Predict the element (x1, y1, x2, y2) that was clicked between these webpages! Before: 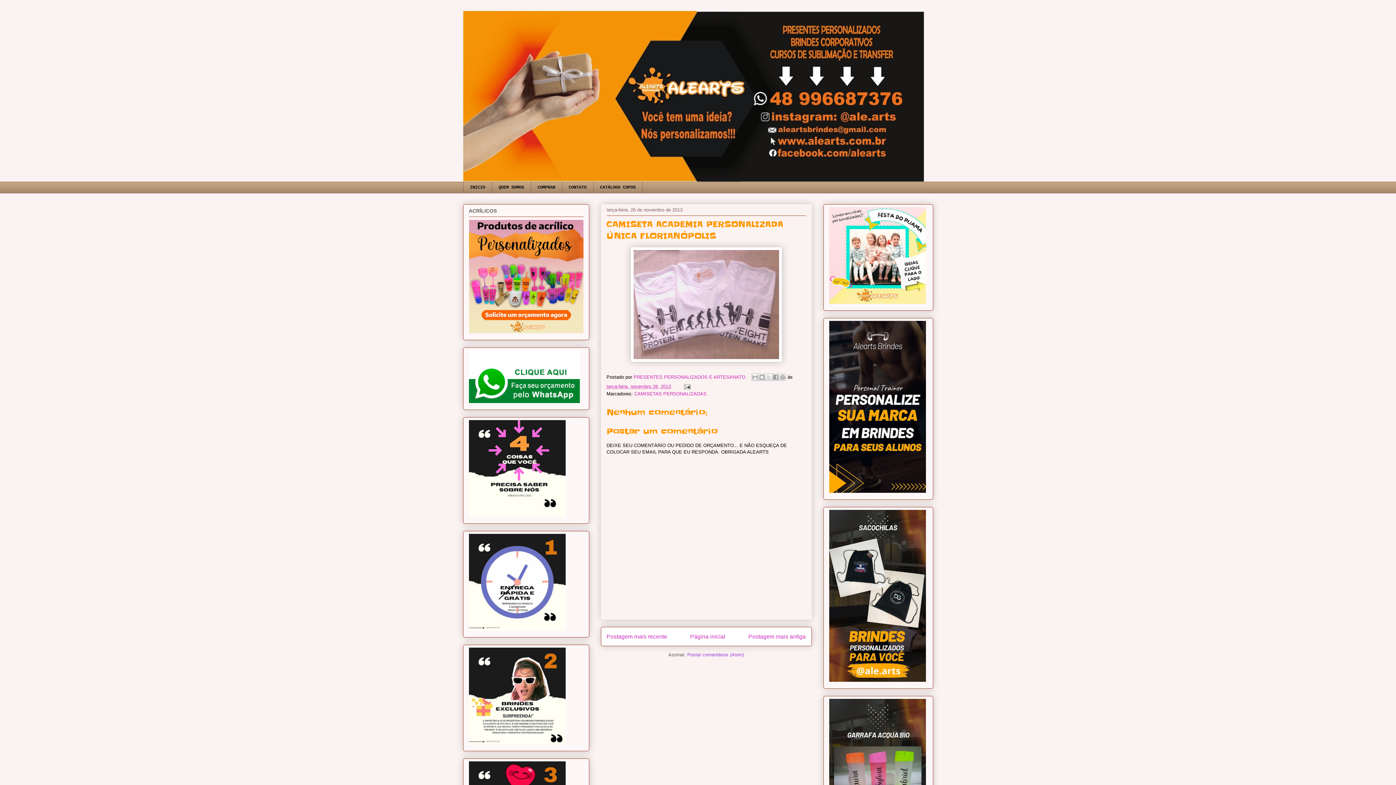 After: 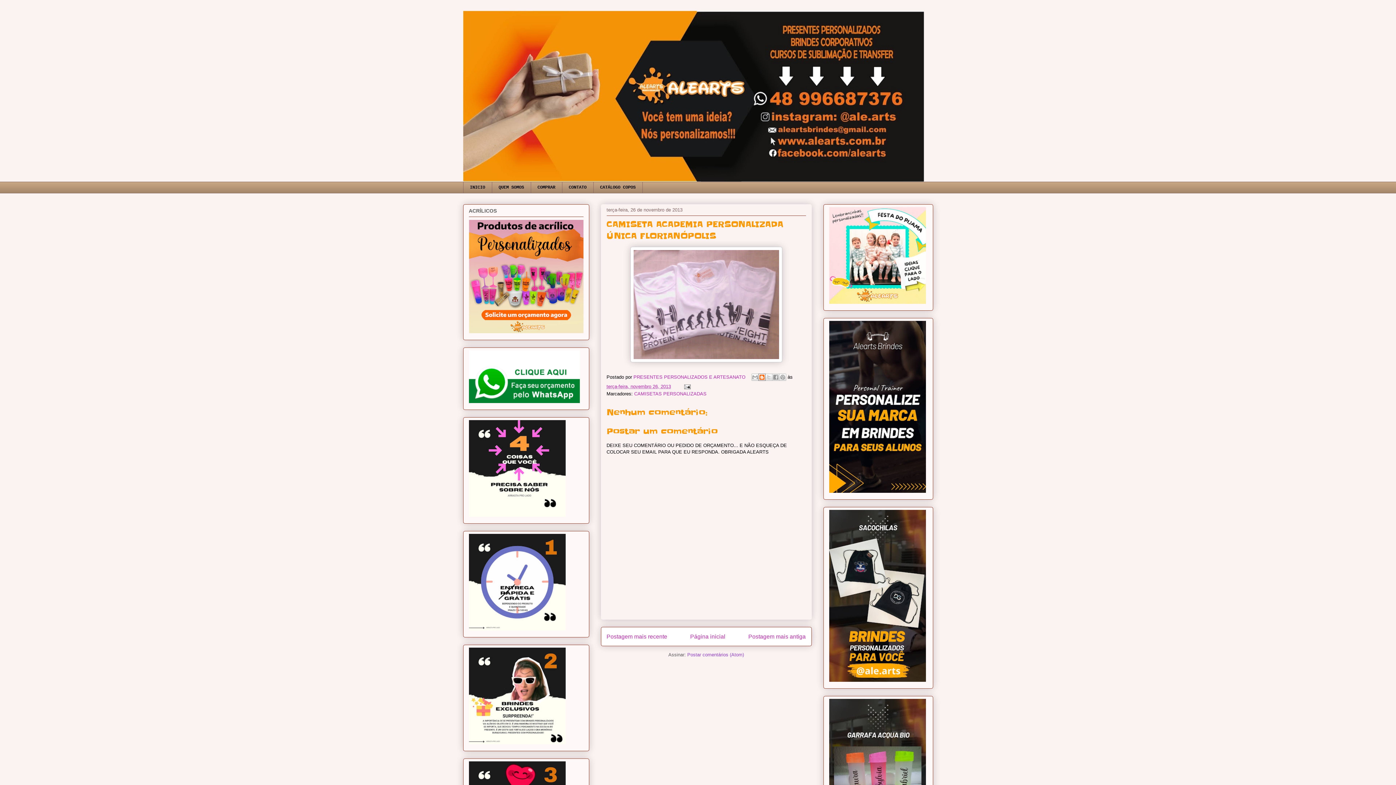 Action: label: Postar no blog! bbox: (758, 373, 765, 381)